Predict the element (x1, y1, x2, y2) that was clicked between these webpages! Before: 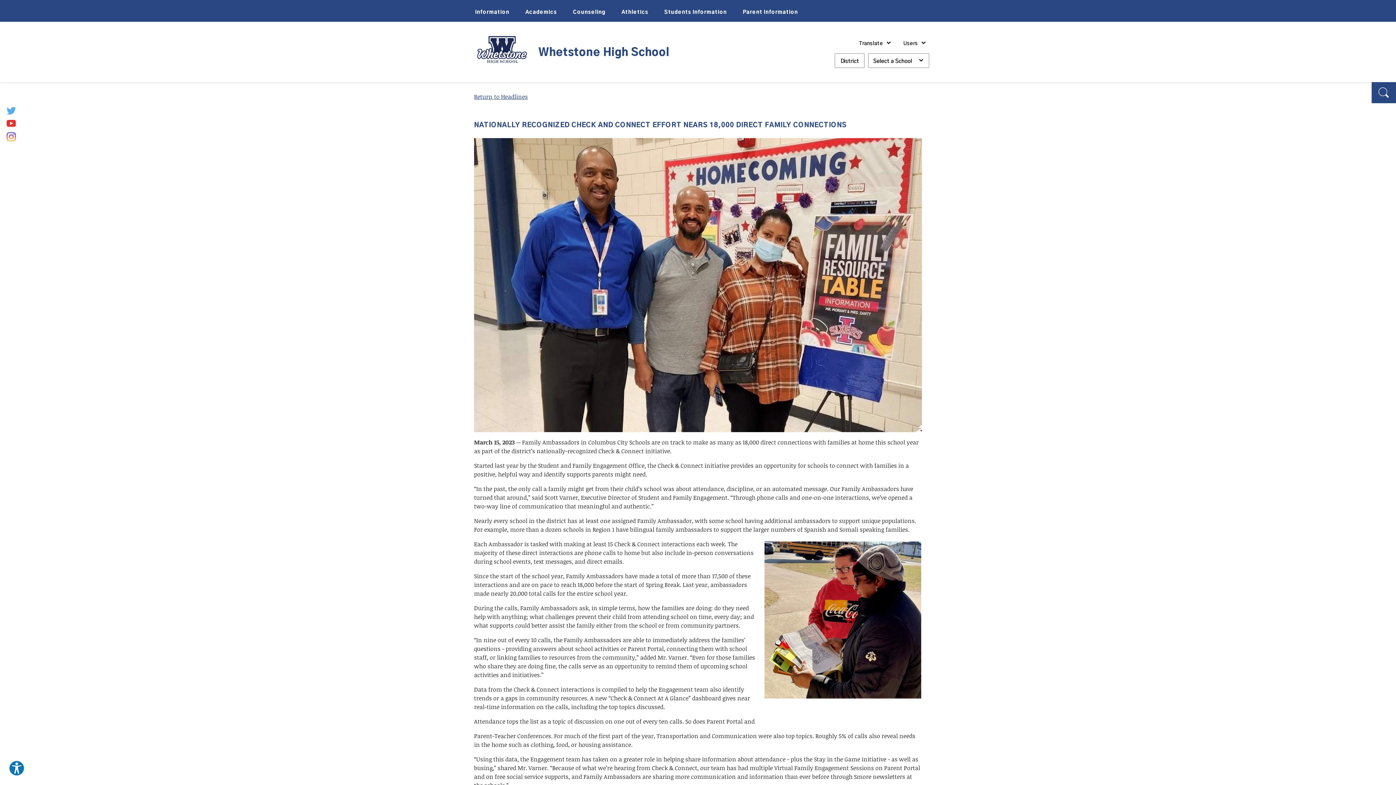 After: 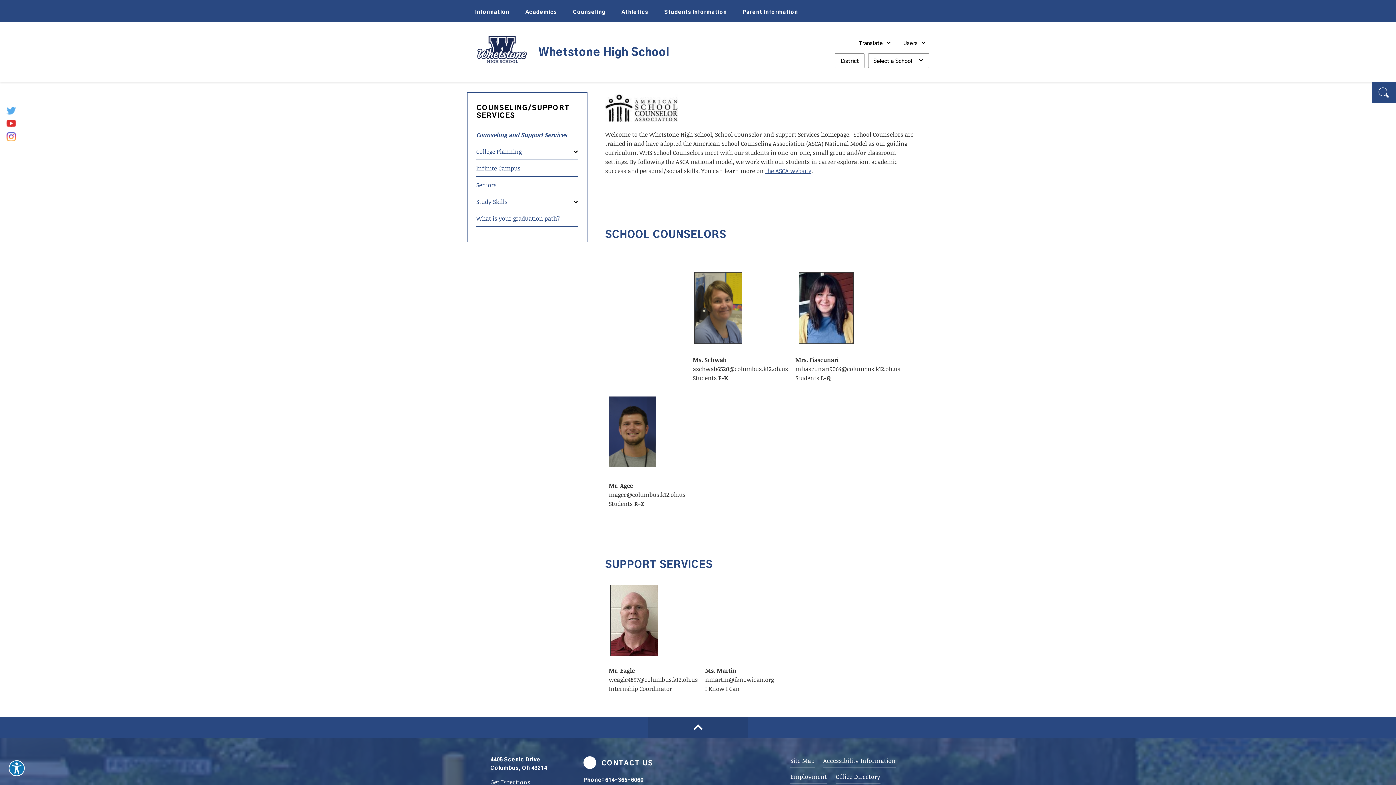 Action: label: Counseling bbox: (565, 0, 613, 21)